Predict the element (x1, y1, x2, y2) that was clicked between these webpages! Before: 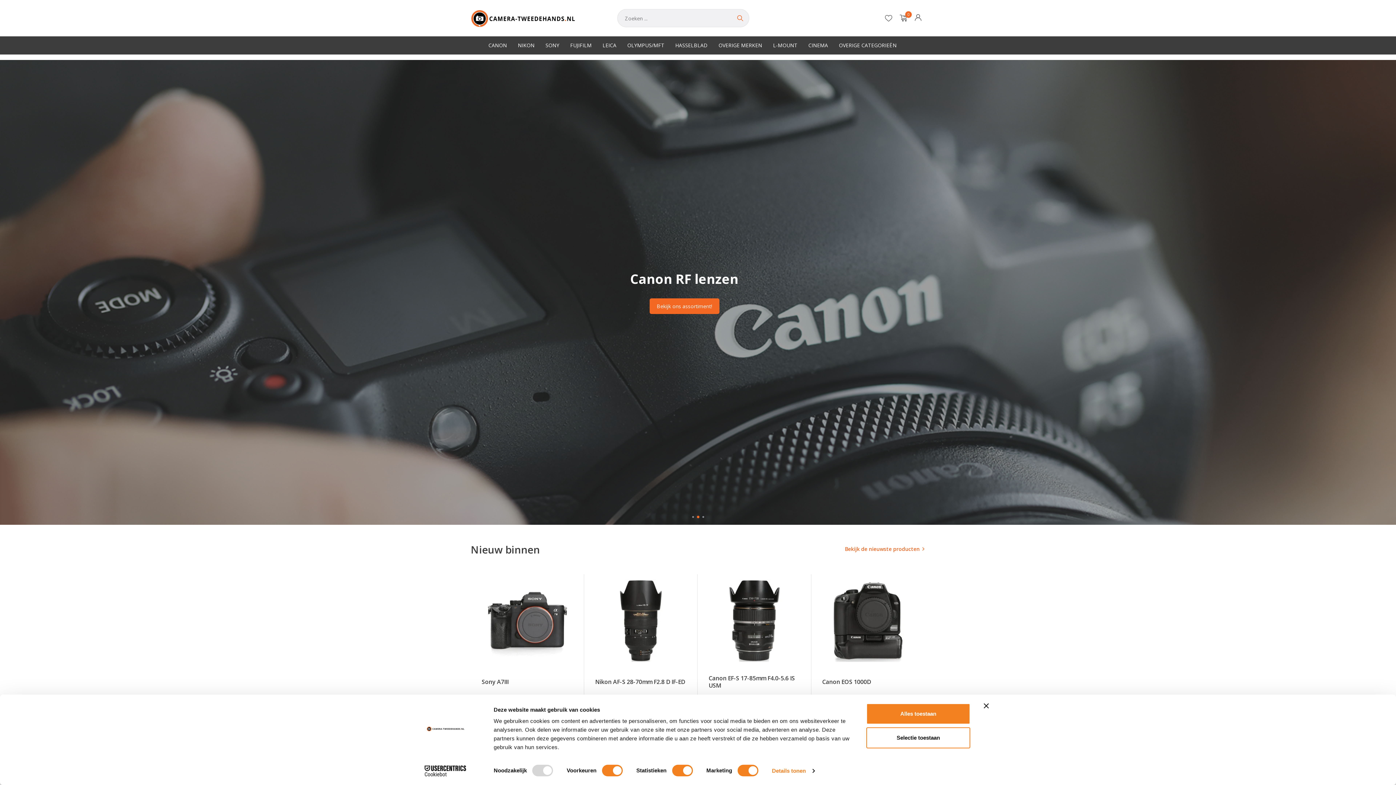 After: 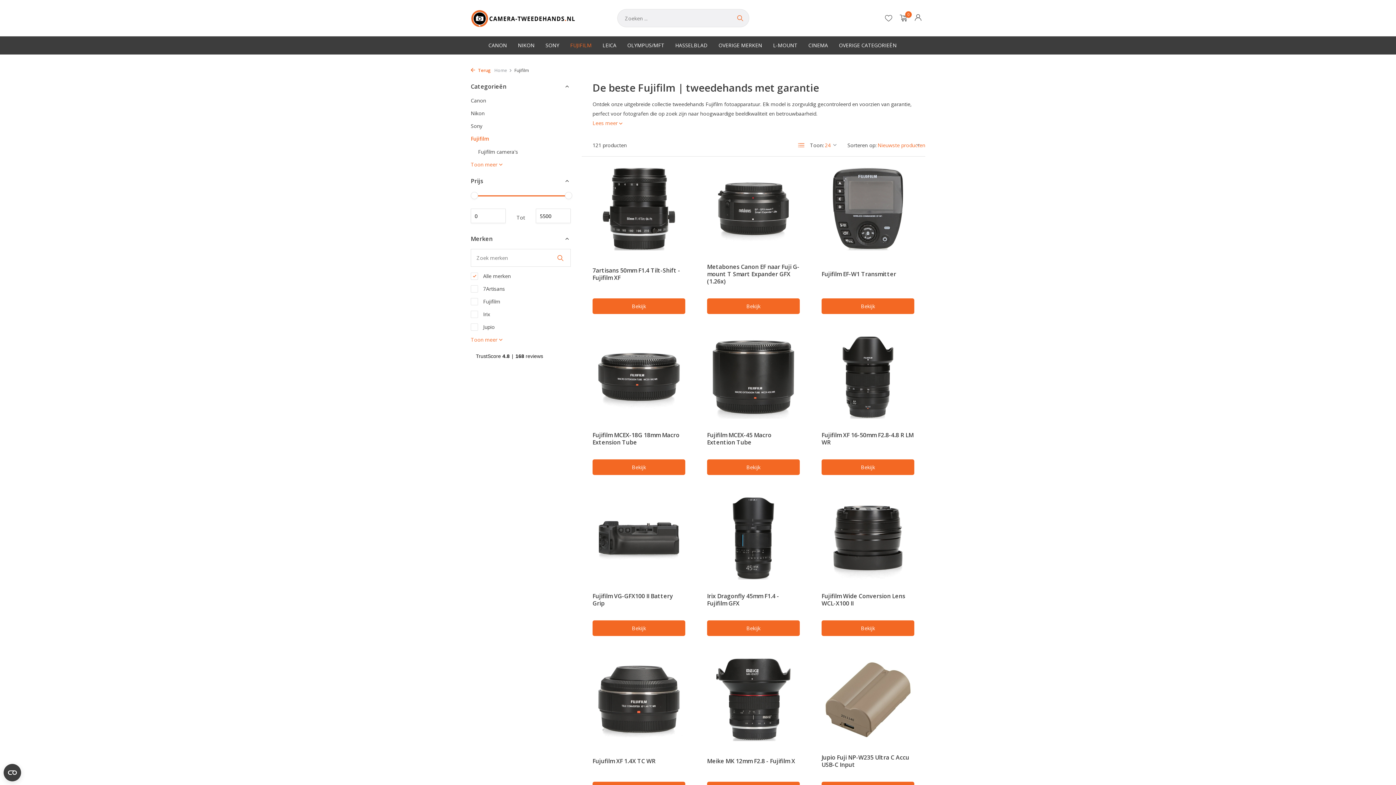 Action: label: FUJIFILM bbox: (570, 36, 591, 54)